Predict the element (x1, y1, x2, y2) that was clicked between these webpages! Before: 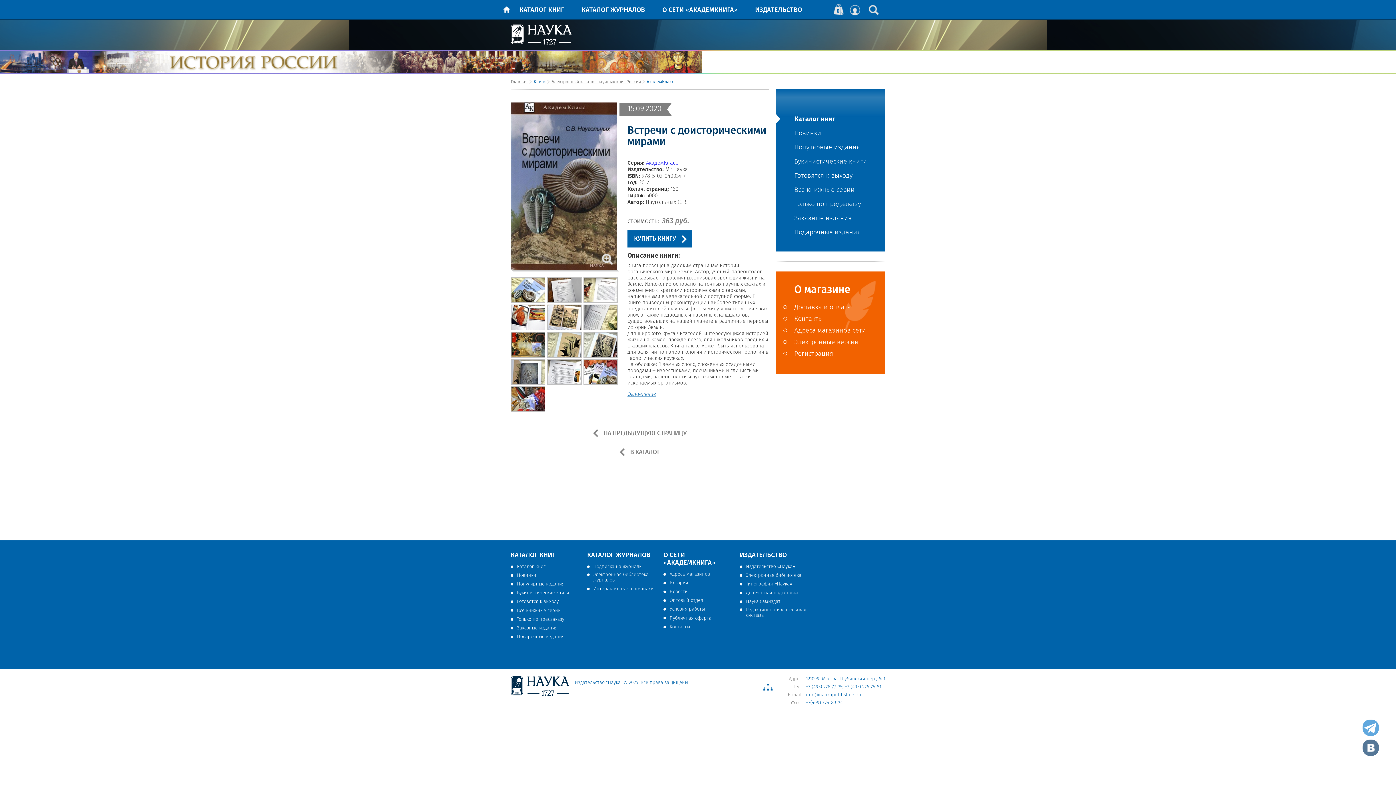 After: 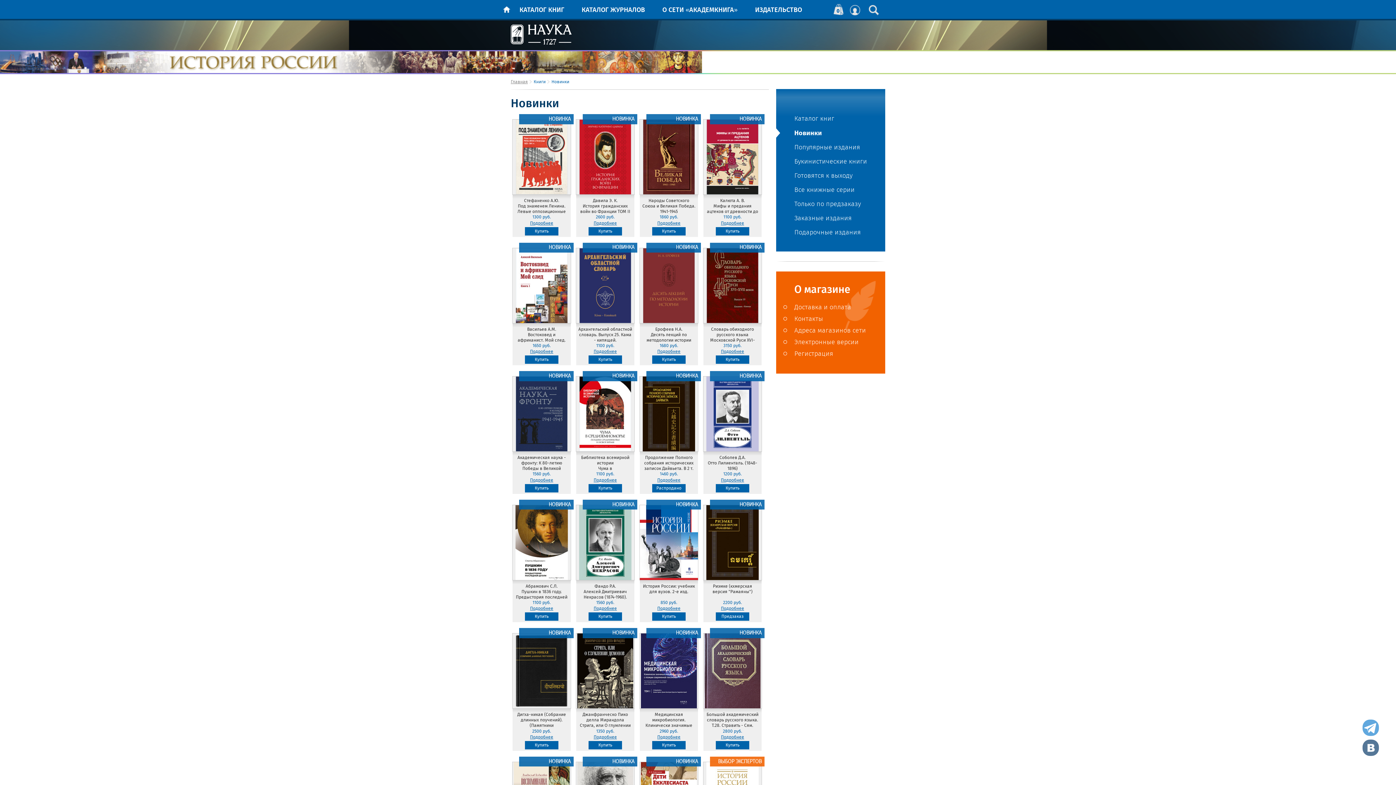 Action: label: Новинки bbox: (510, 573, 536, 578)